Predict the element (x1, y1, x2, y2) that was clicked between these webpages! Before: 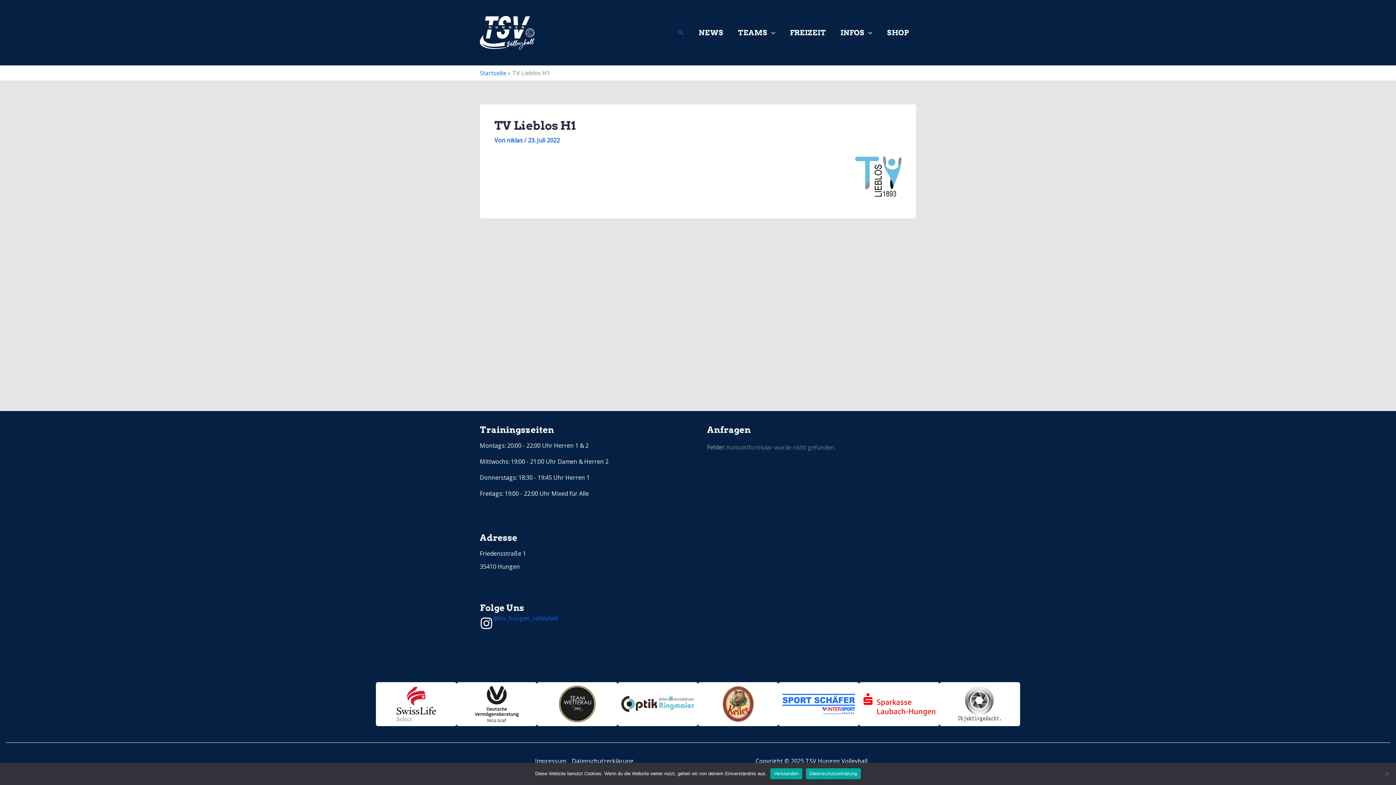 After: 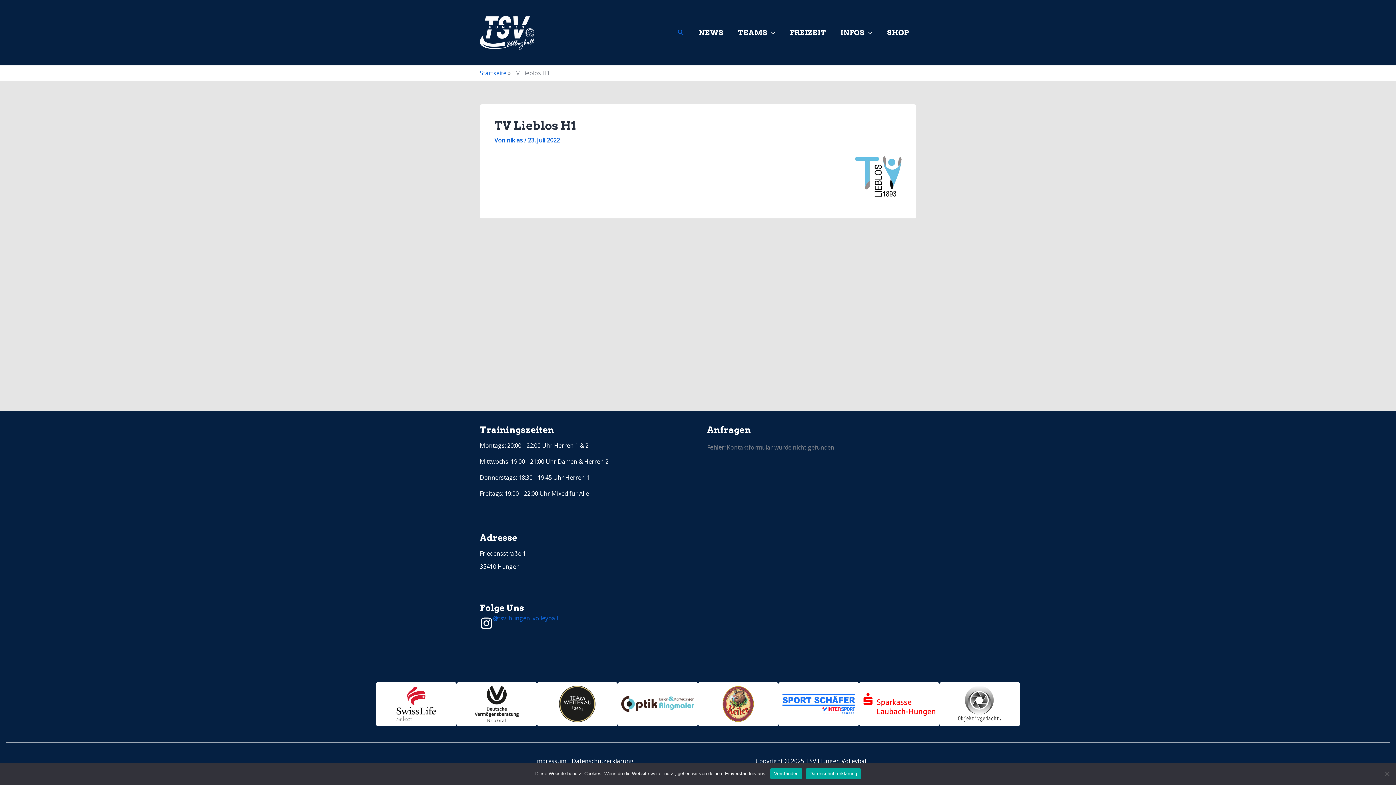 Action: bbox: (379, 686, 452, 722)